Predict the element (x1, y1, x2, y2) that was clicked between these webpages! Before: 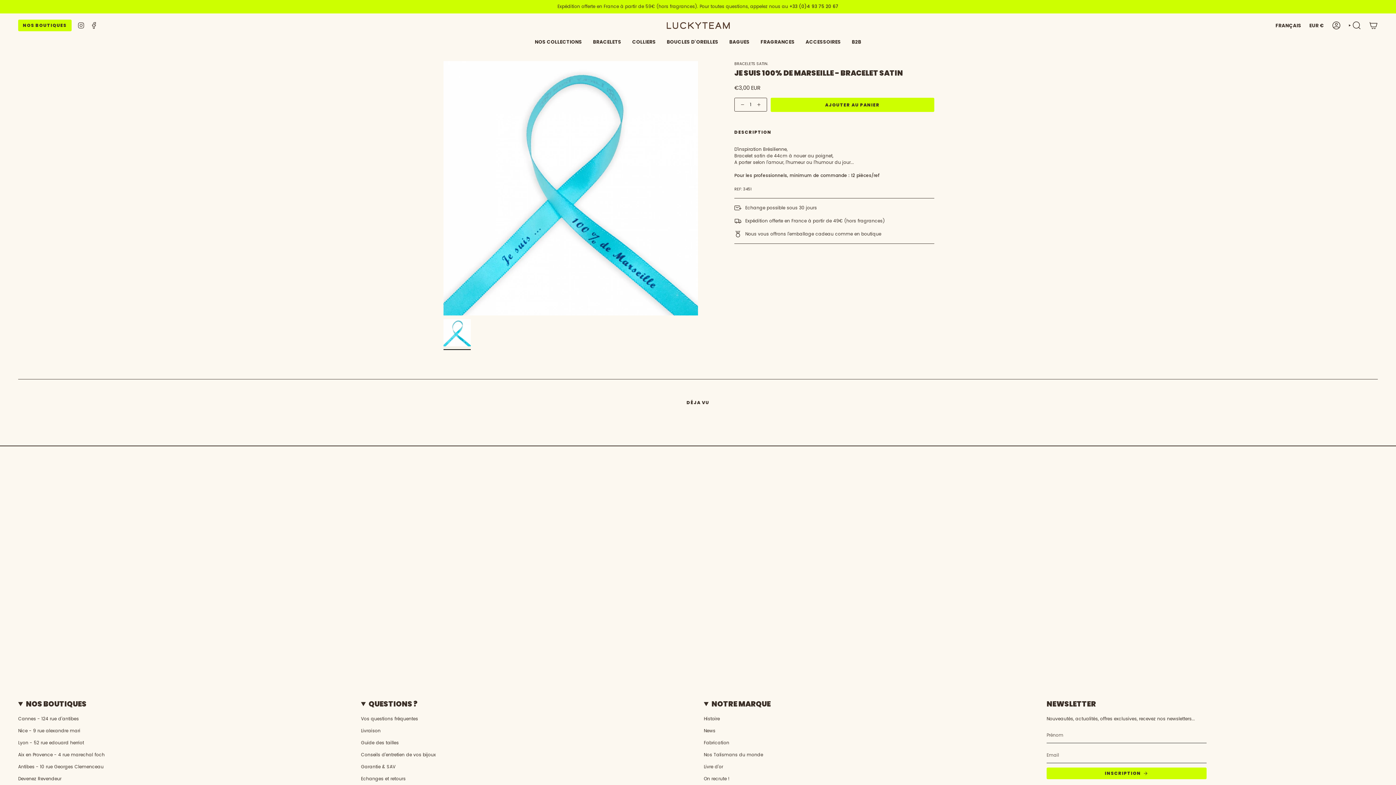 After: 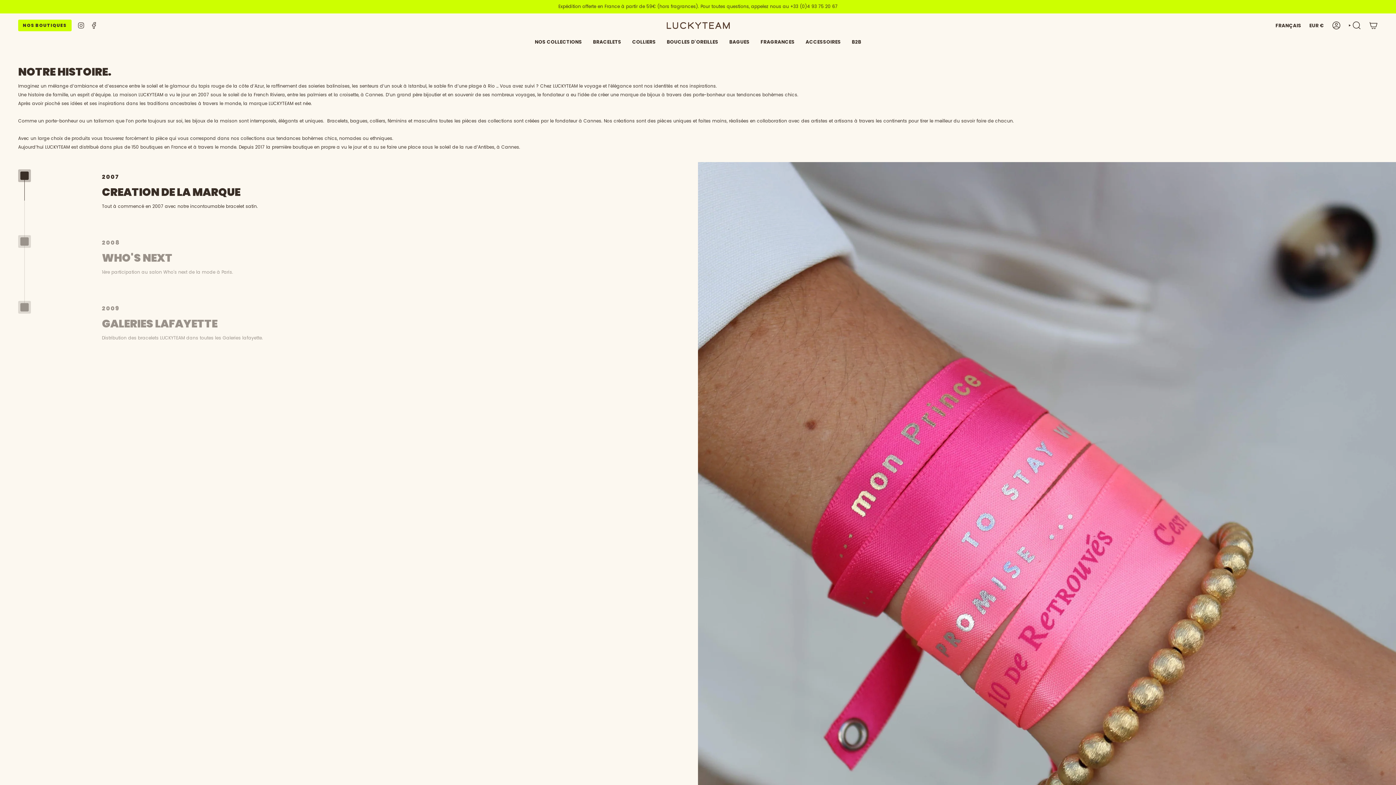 Action: label: Histoire bbox: (704, 716, 720, 722)